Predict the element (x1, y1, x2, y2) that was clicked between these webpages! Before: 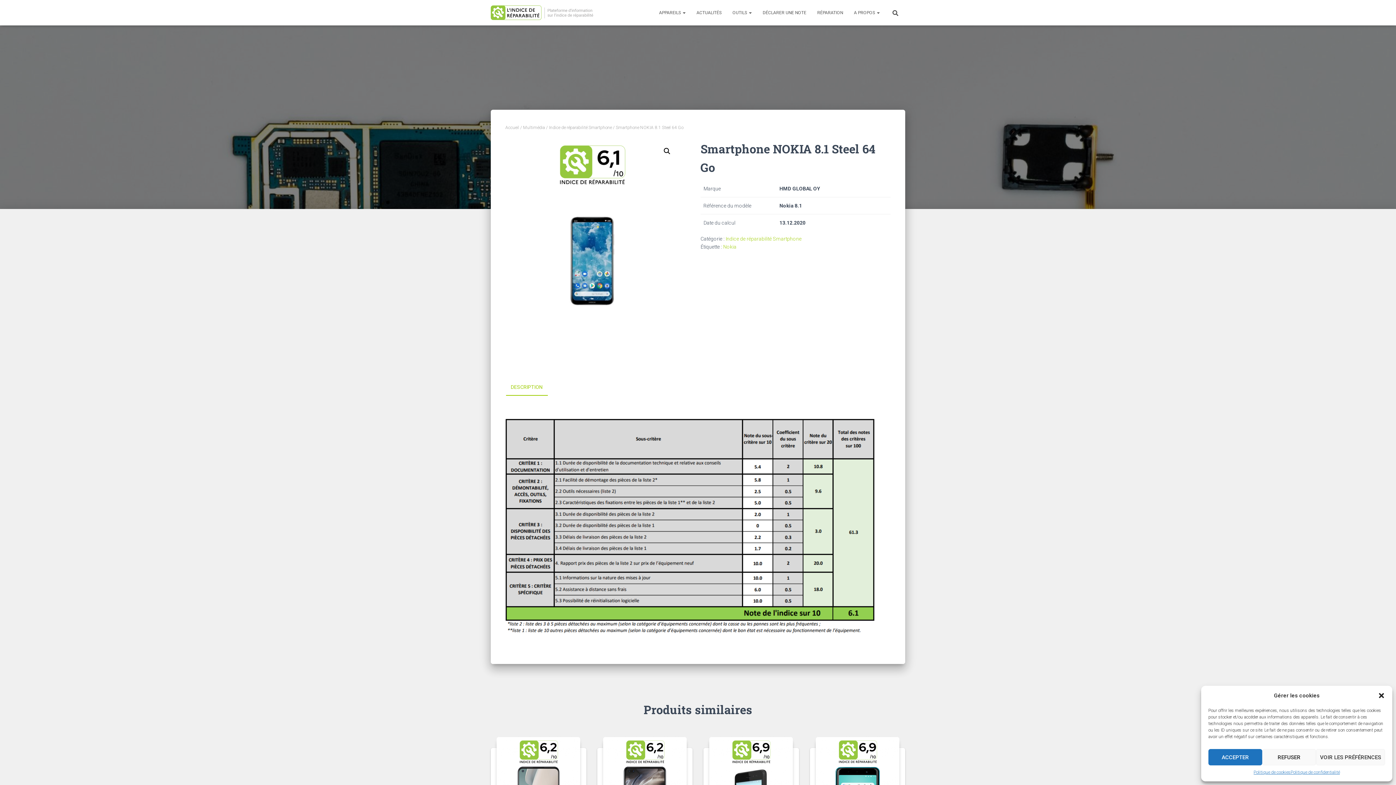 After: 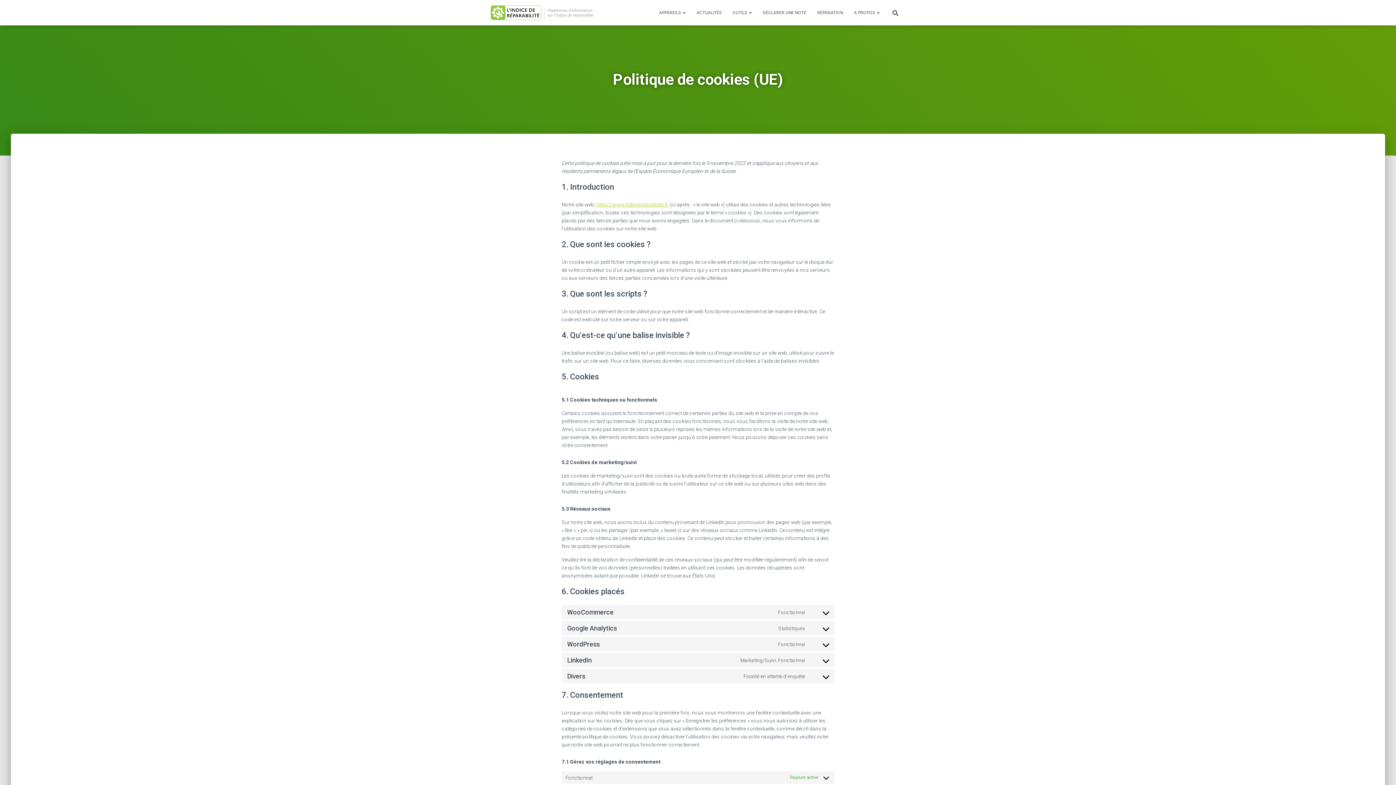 Action: bbox: (1253, 769, 1291, 776) label: Politique de cookies